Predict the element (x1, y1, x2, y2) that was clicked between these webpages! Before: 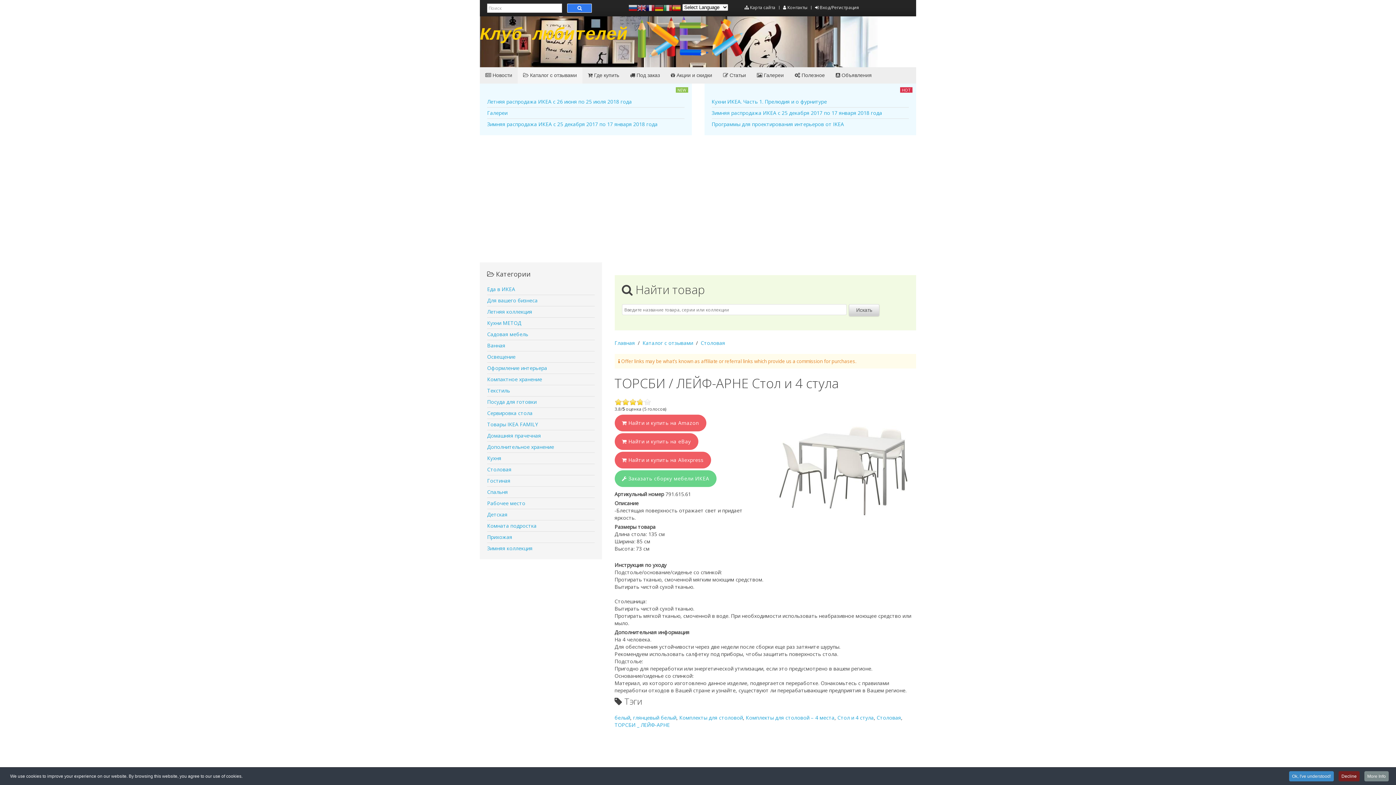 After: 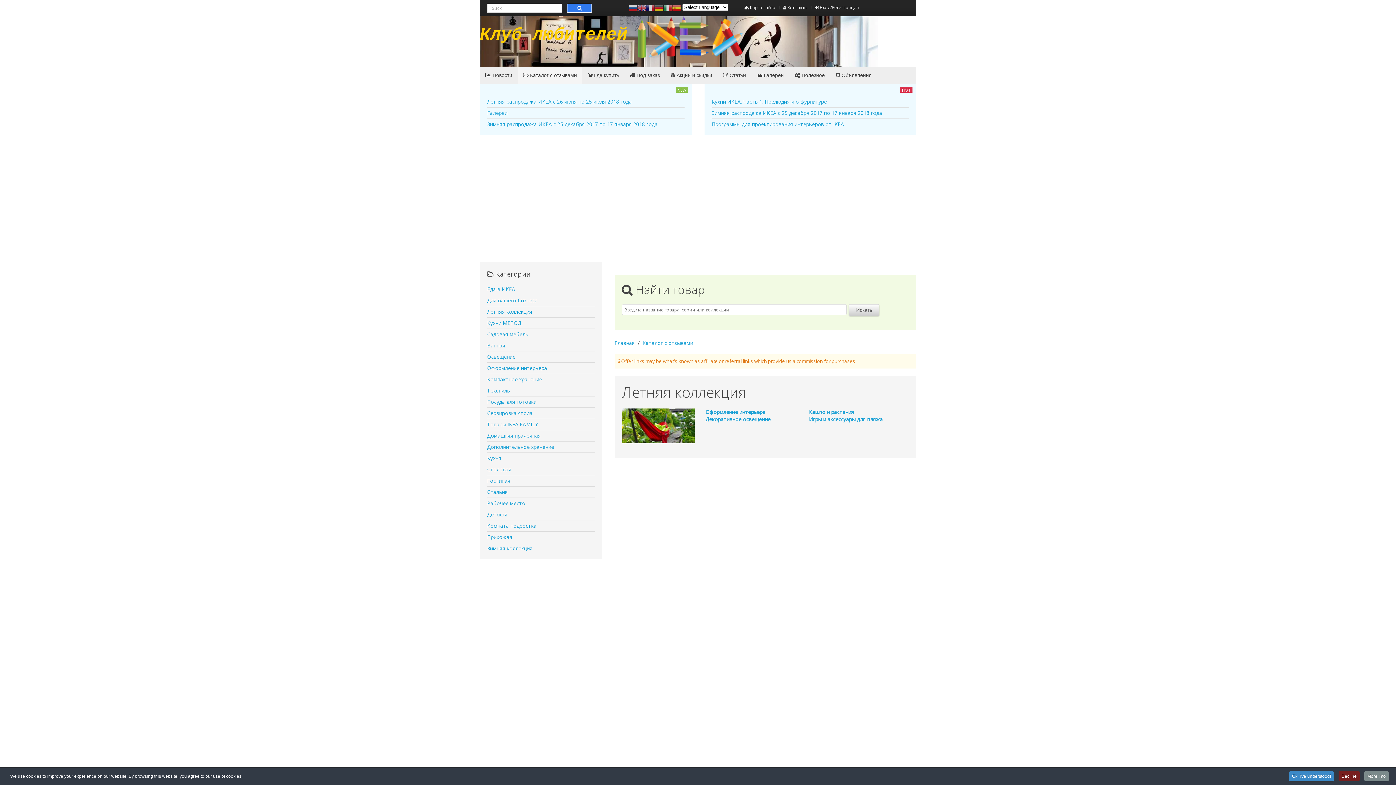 Action: label: Летняя коллекция bbox: (487, 308, 532, 315)